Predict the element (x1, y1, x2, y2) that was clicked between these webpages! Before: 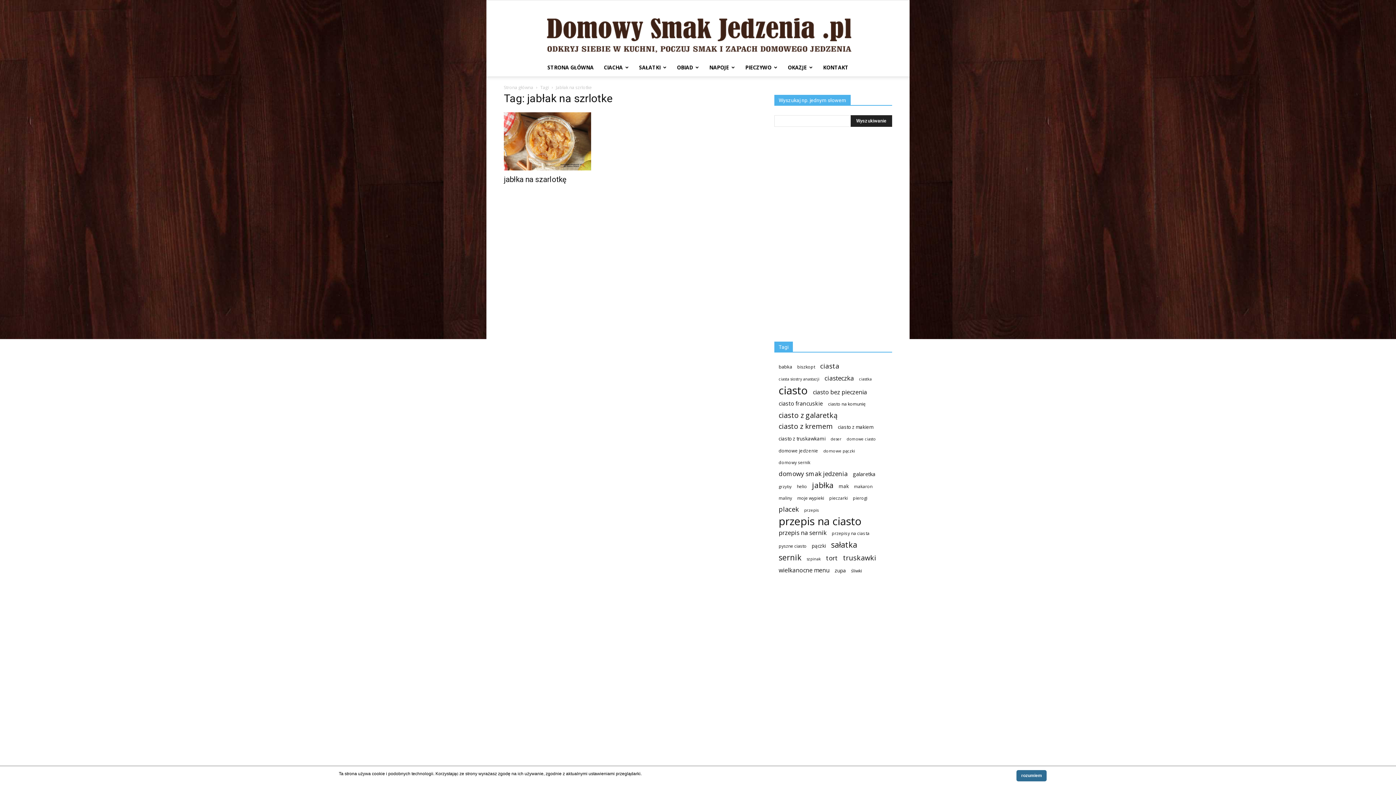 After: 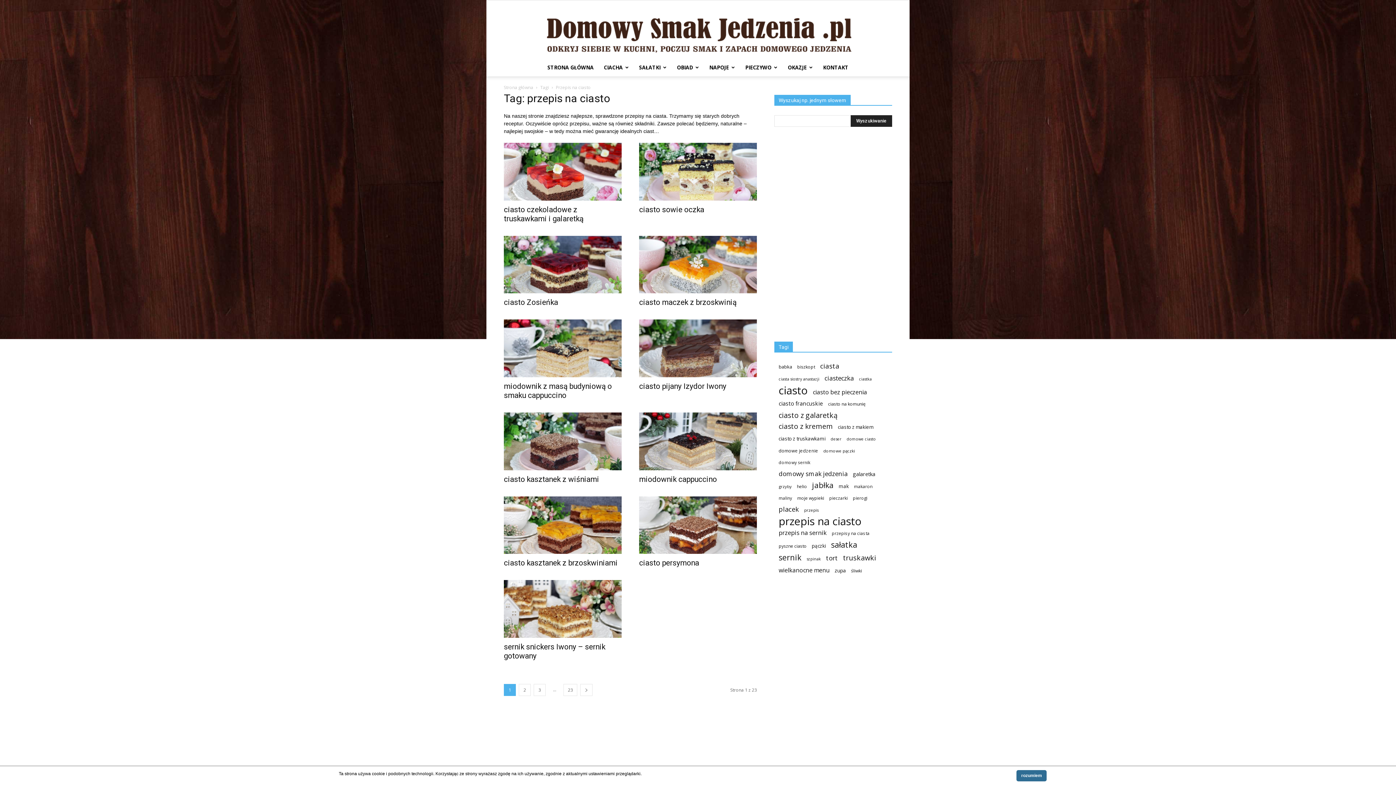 Action: label: przepis na ciasto (247 elementów) bbox: (778, 517, 861, 525)